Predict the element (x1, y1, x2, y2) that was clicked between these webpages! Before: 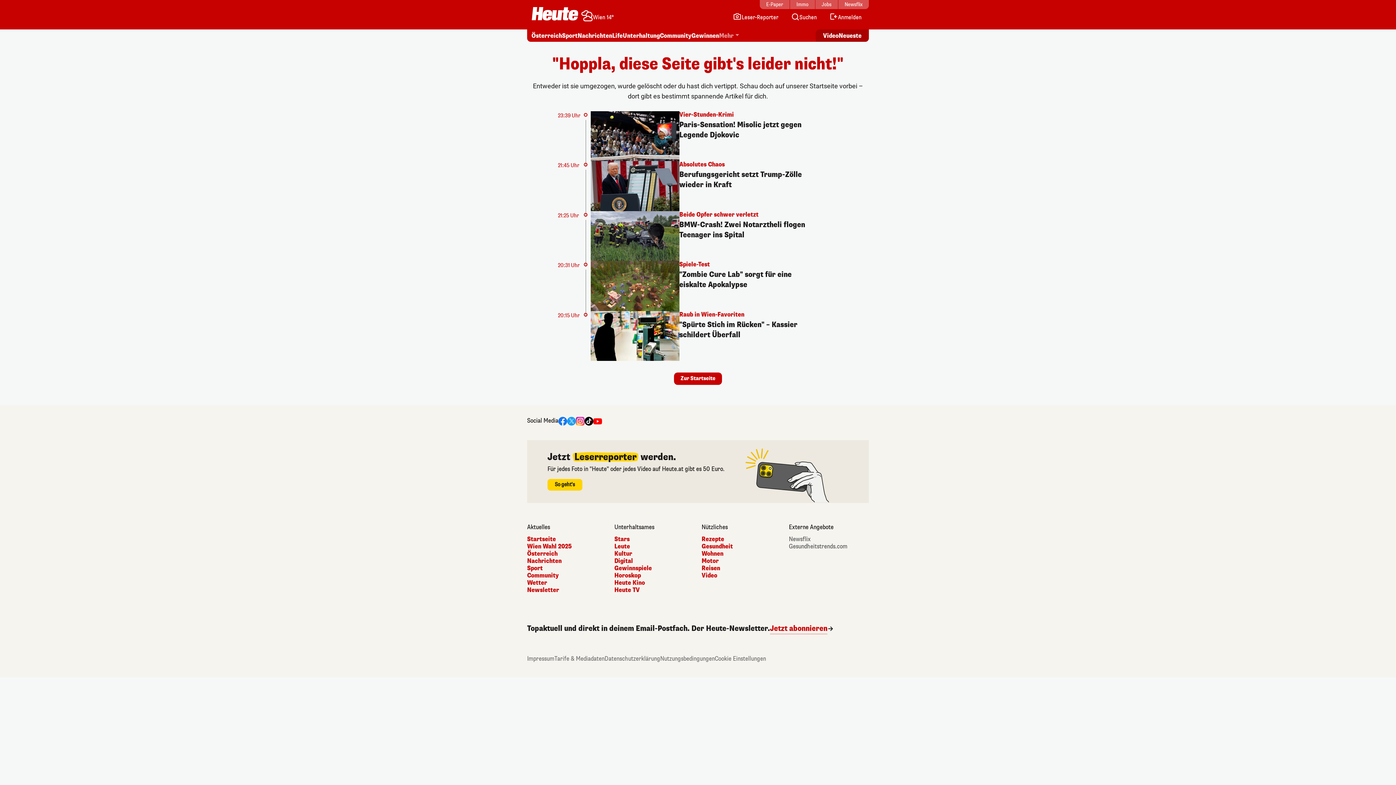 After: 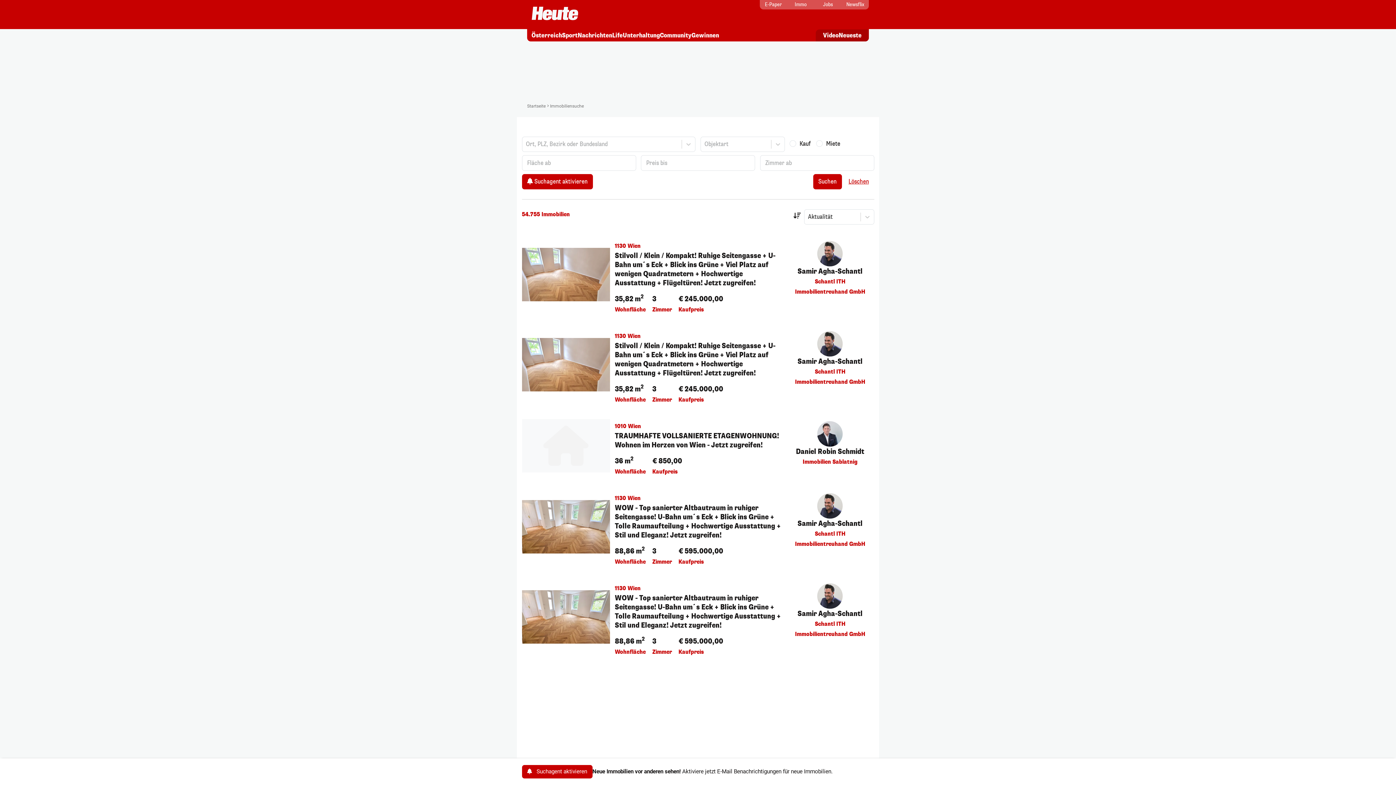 Action: label: Immo bbox: (790, 0, 815, 9)